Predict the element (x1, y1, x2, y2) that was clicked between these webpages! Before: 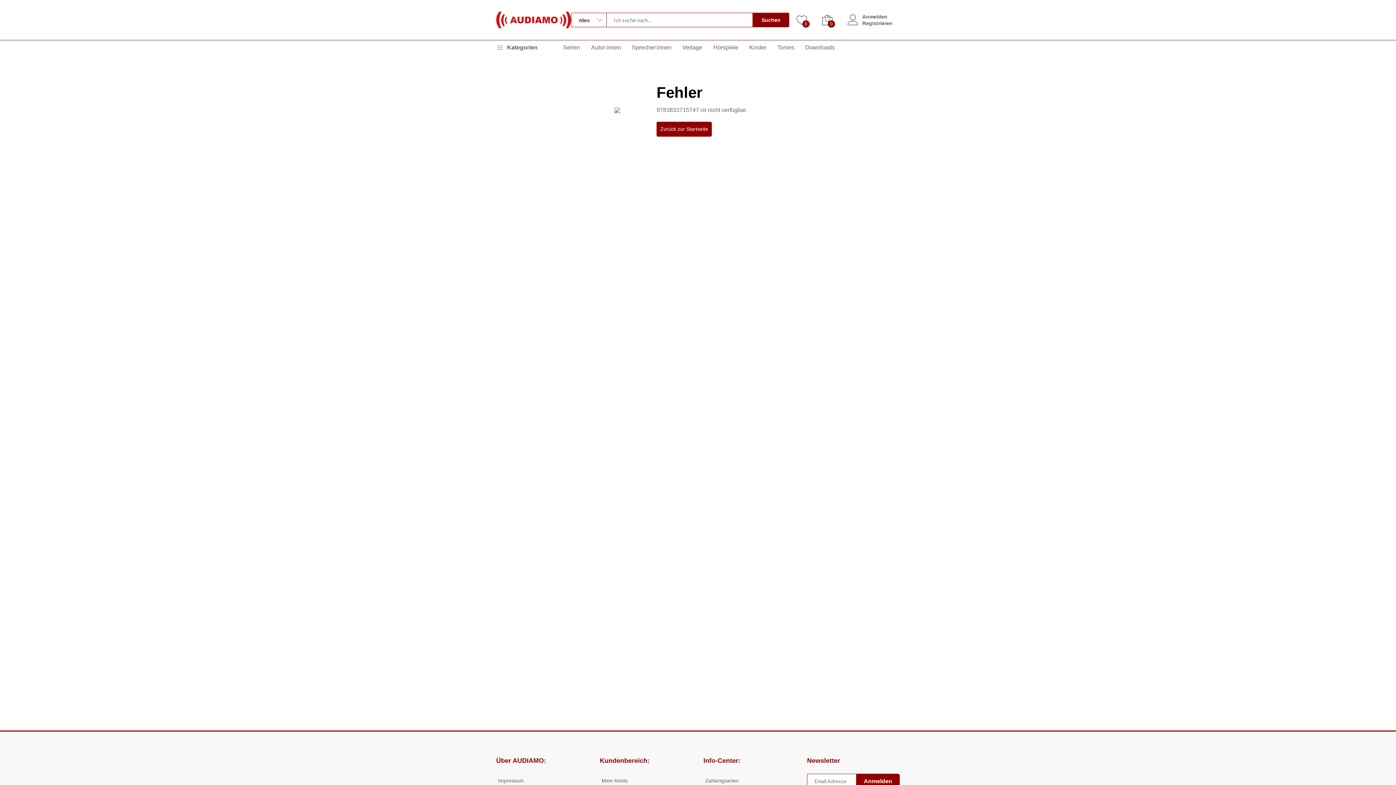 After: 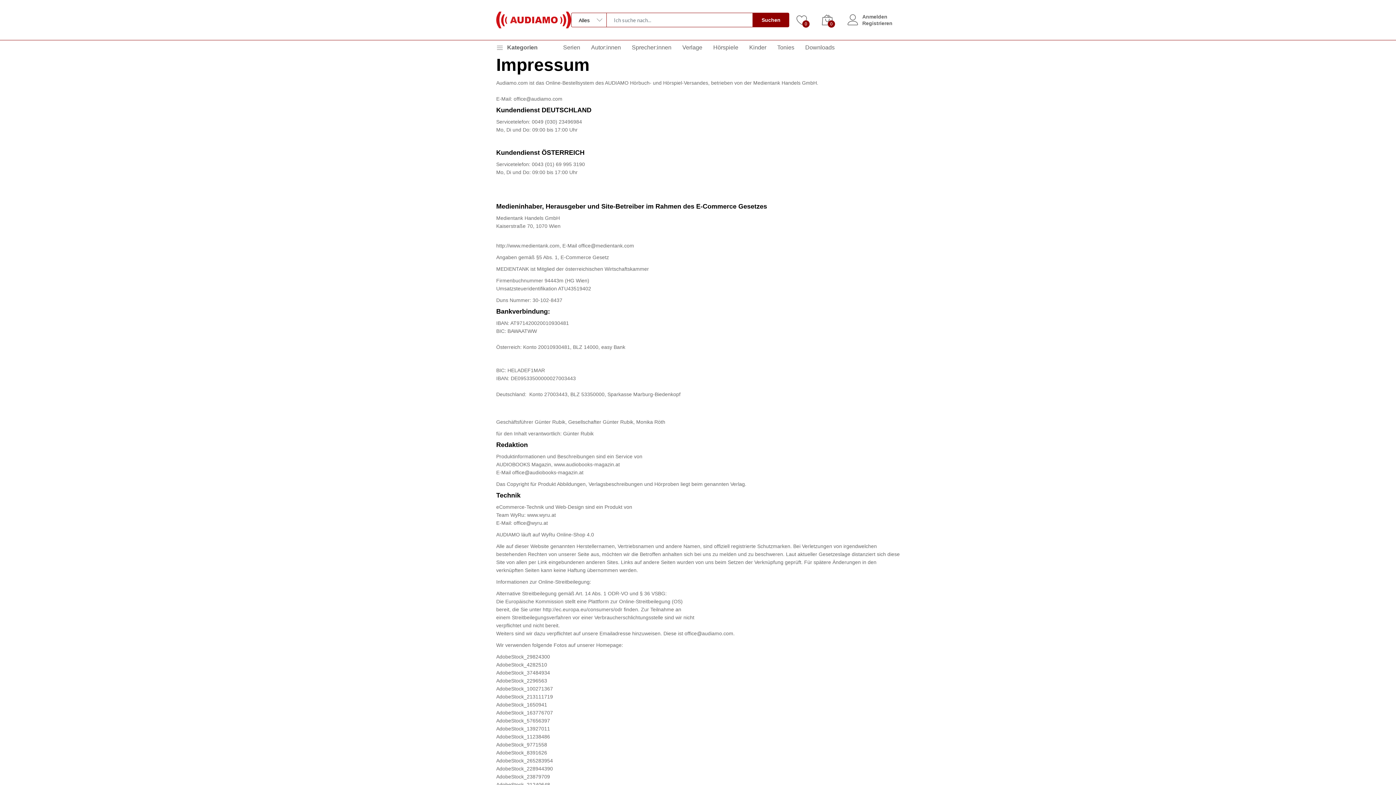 Action: label: Impressum bbox: (498, 777, 524, 784)